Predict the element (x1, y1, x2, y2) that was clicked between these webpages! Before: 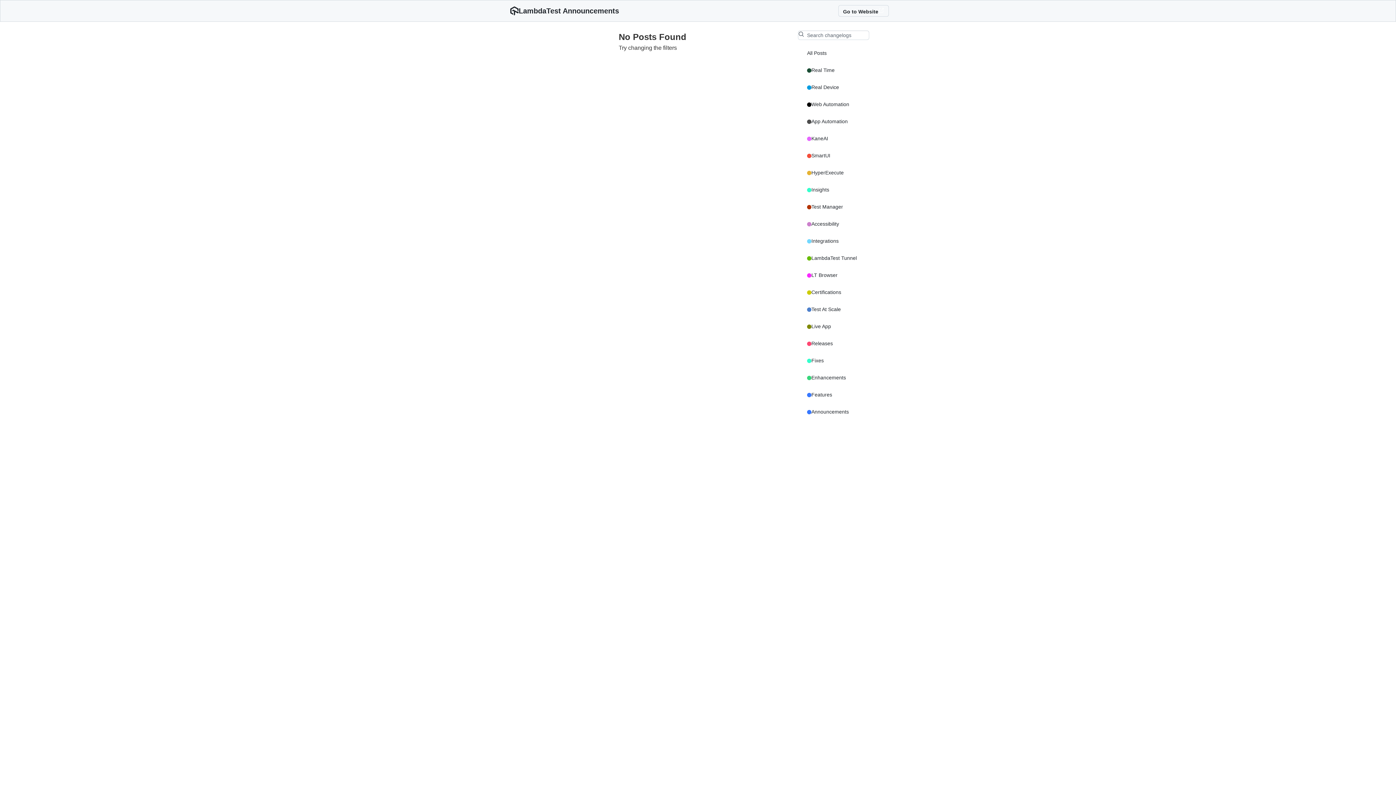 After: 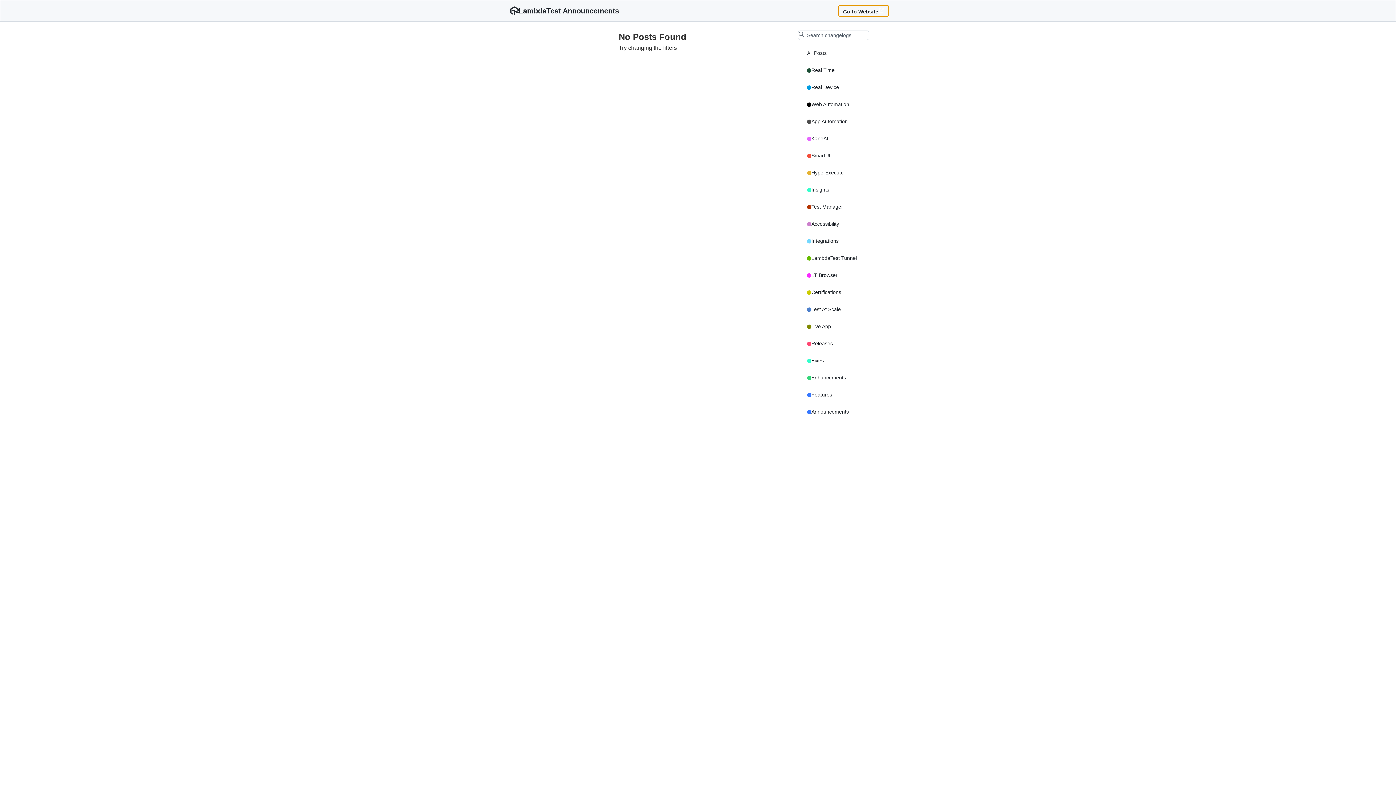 Action: label: Go to Website bbox: (838, 5, 889, 16)